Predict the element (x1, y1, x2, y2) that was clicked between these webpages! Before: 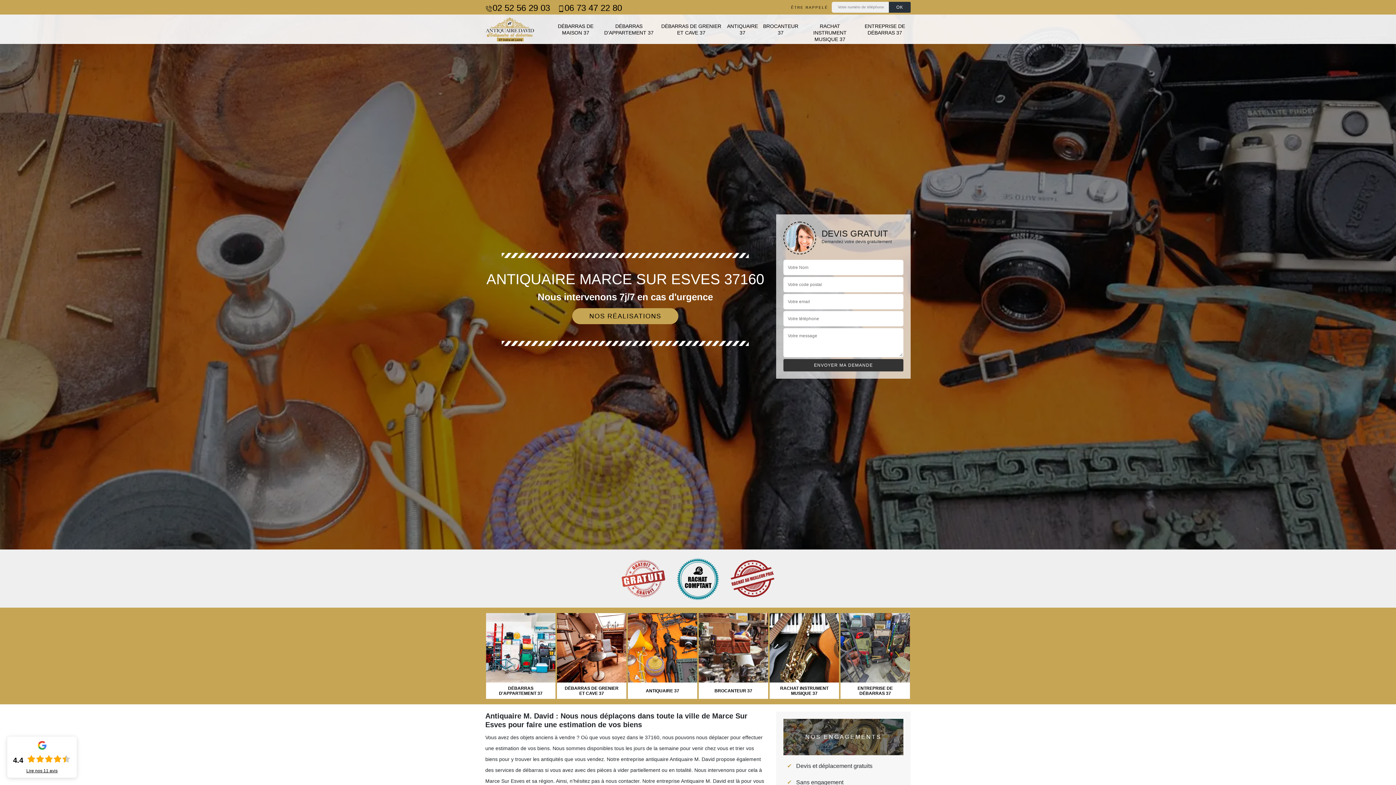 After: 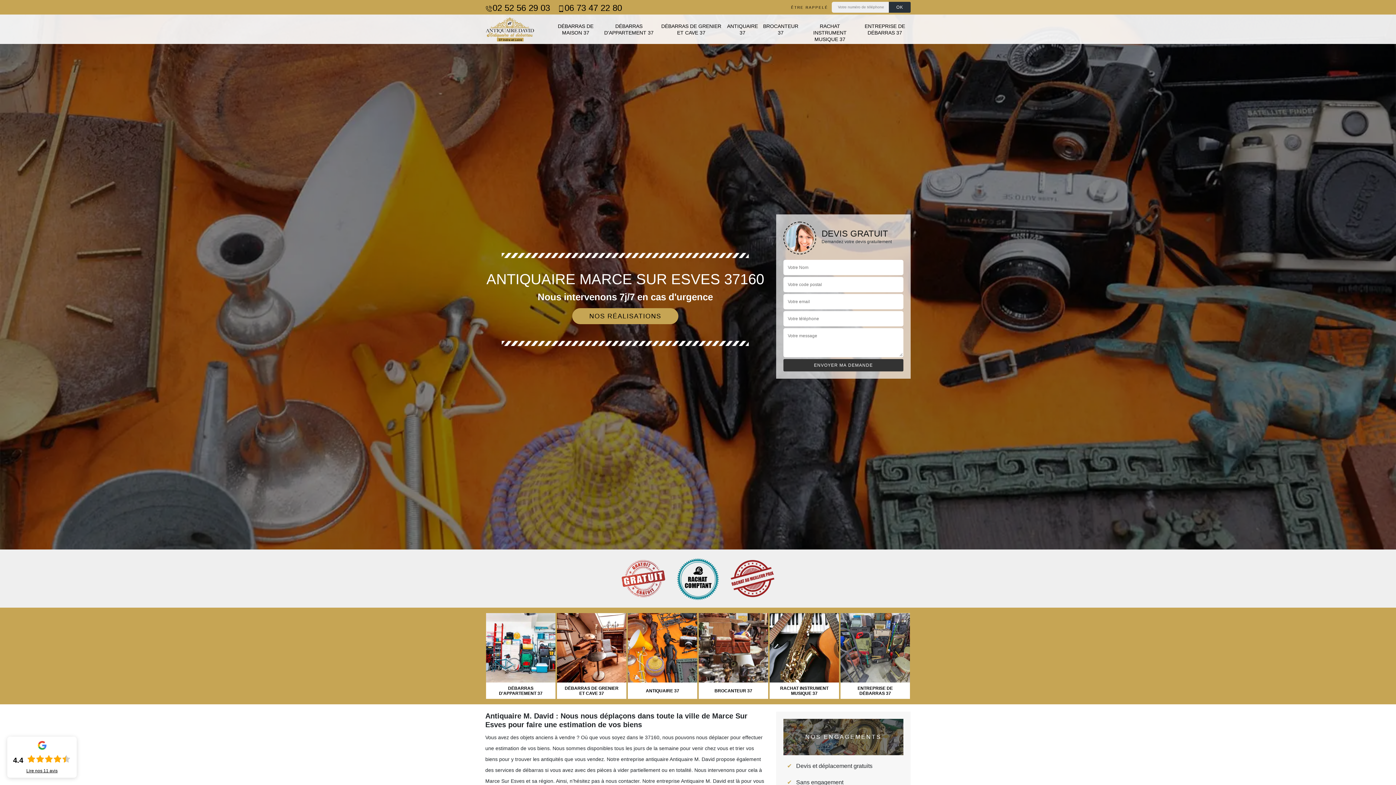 Action: bbox: (485, 2, 550, 12) label: 02 52 56 29 03